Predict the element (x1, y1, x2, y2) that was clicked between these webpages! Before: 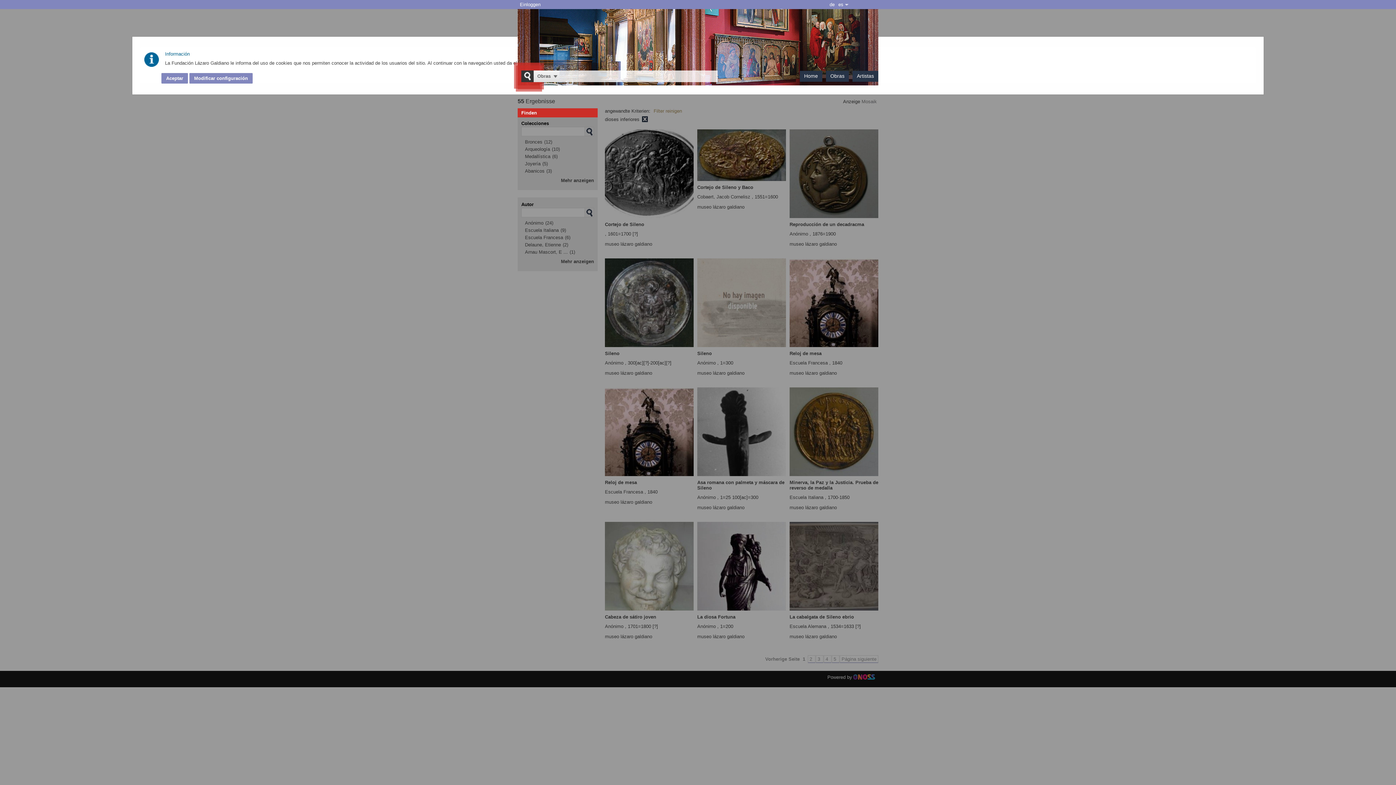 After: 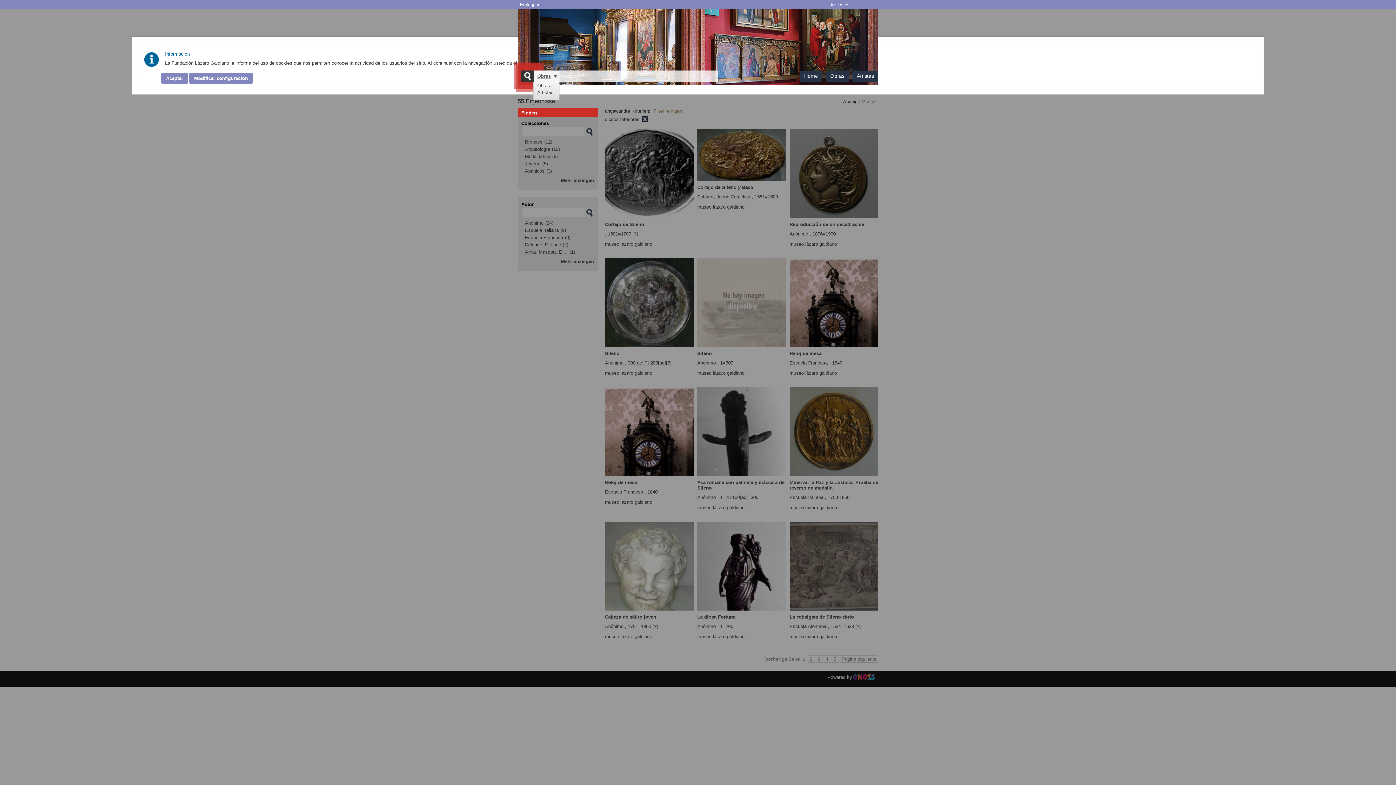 Action: label: Obras bbox: (537, 73, 550, 78)